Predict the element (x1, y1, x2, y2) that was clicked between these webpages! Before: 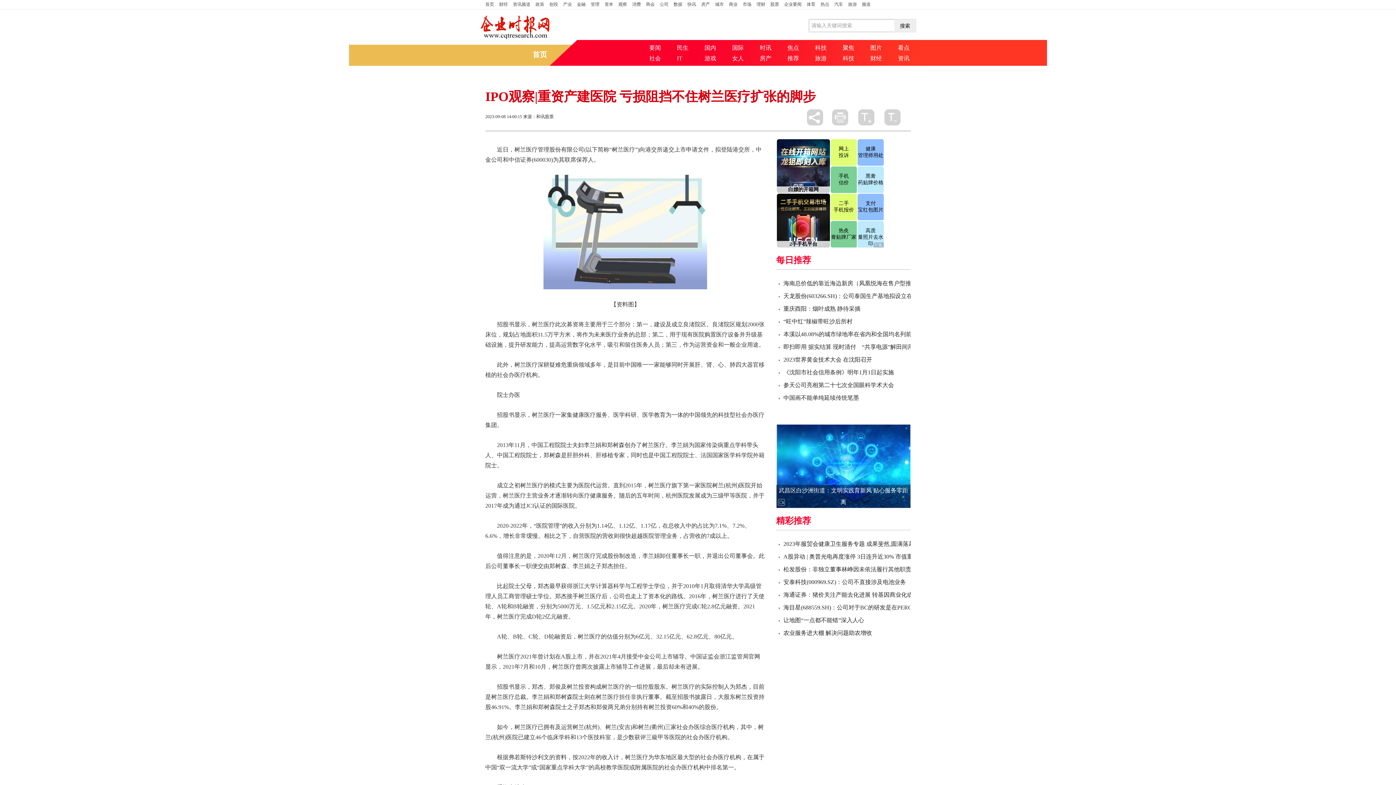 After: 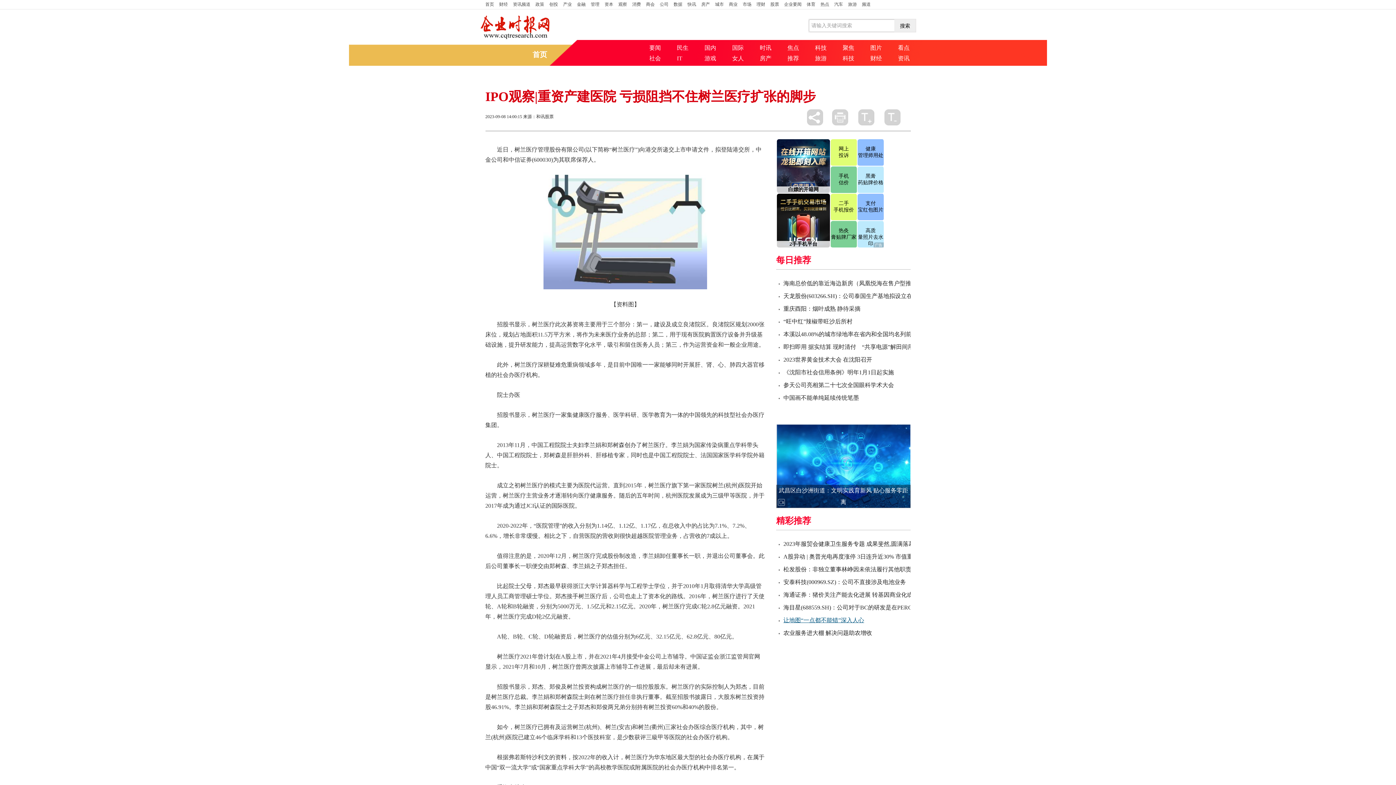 Action: bbox: (783, 617, 864, 623) label: 让地图“一点都不能错”深入人心